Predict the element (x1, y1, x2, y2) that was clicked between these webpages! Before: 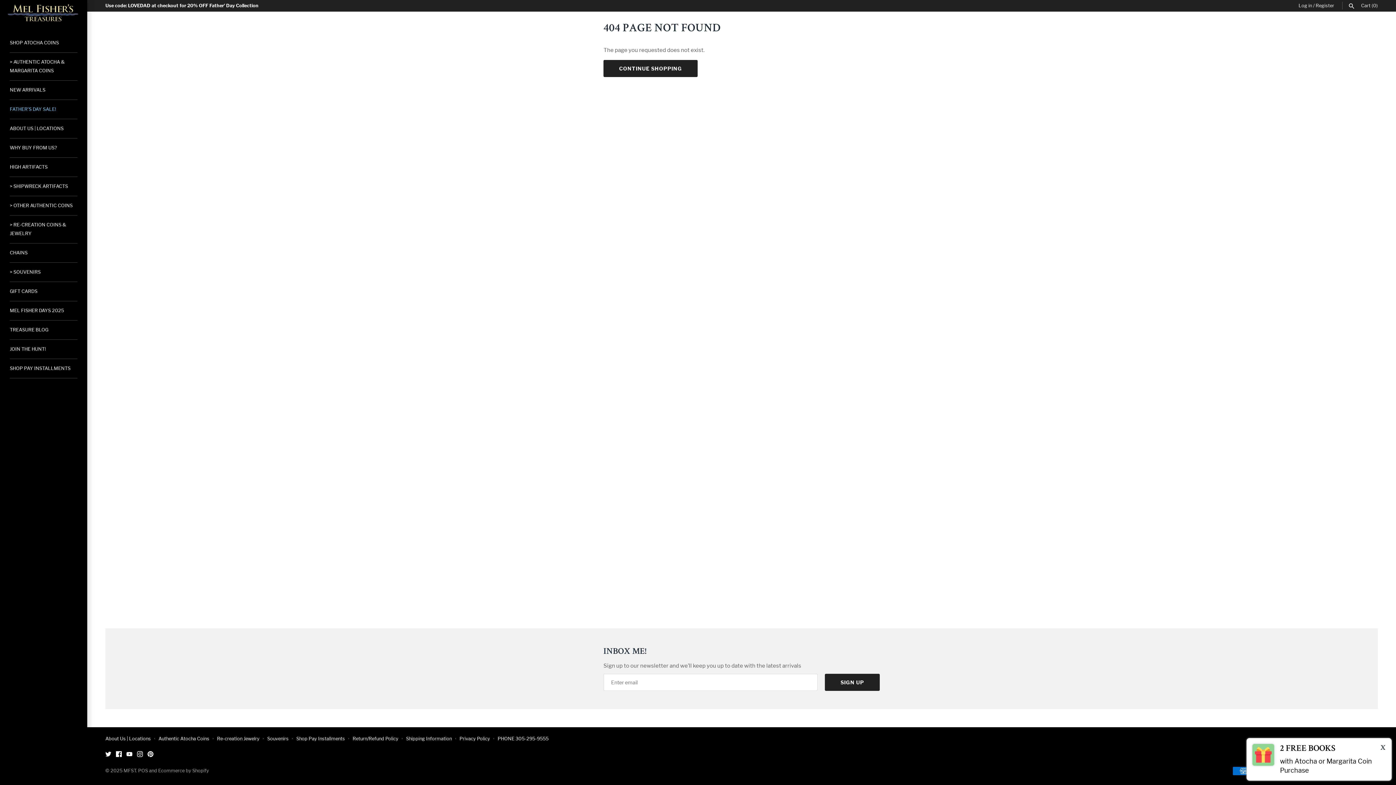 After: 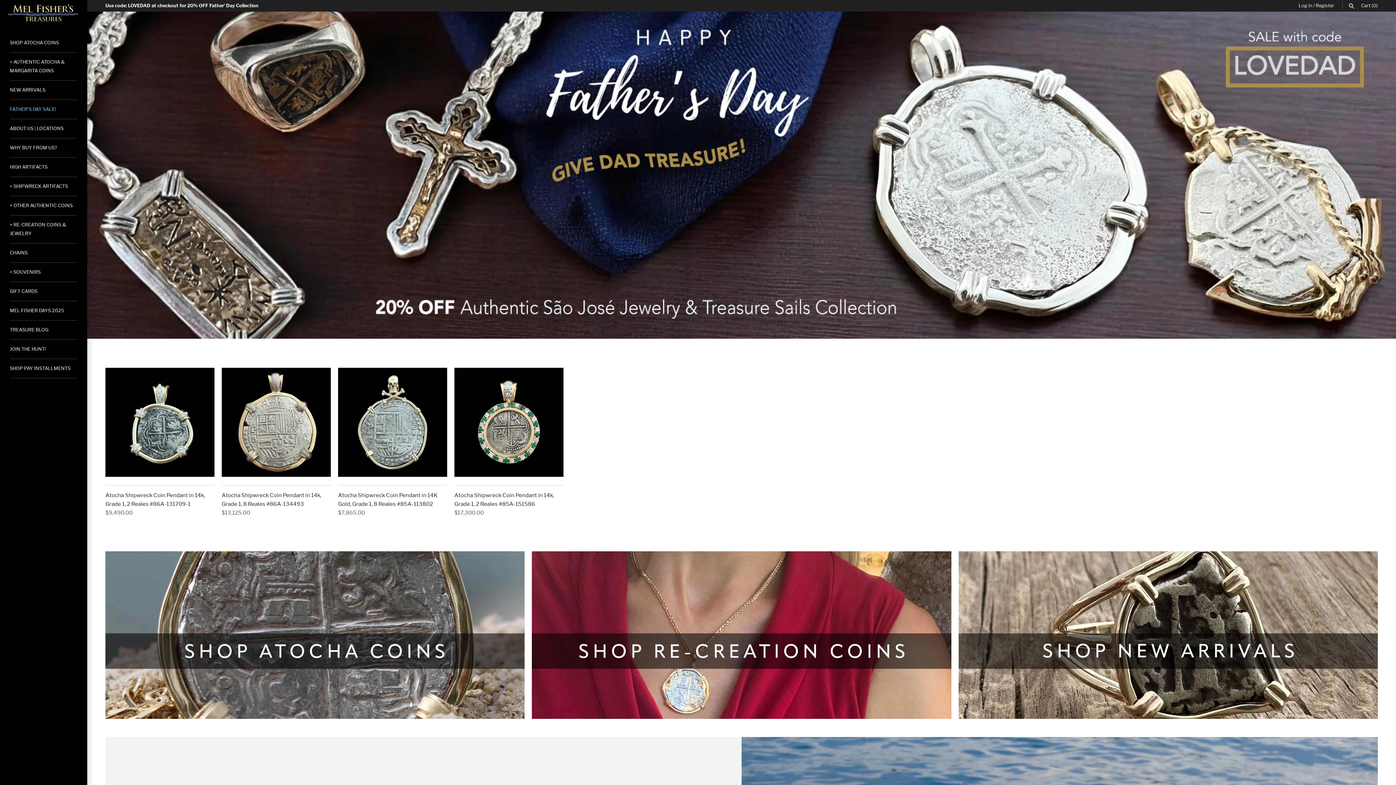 Action: bbox: (603, 60, 697, 77) label: CONTINUE SHOPPING